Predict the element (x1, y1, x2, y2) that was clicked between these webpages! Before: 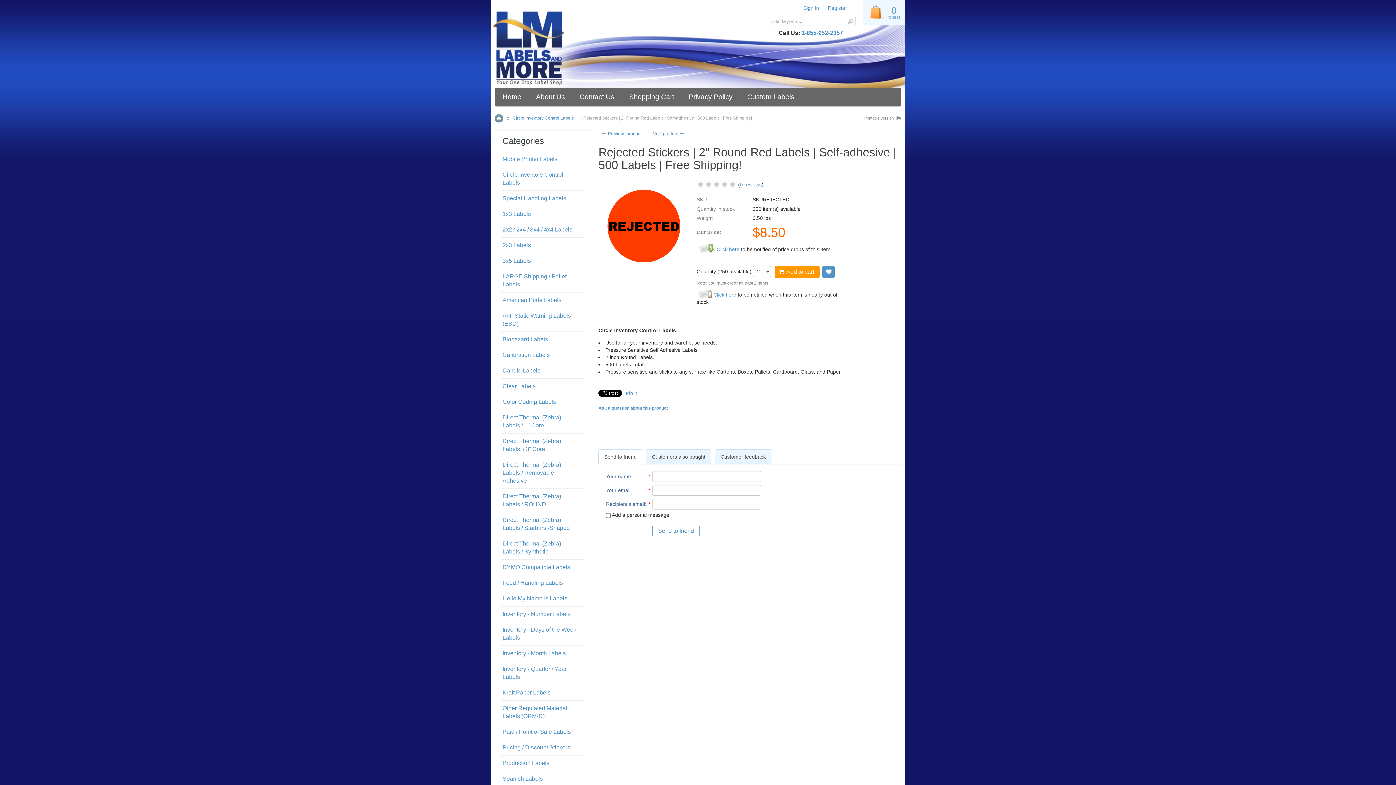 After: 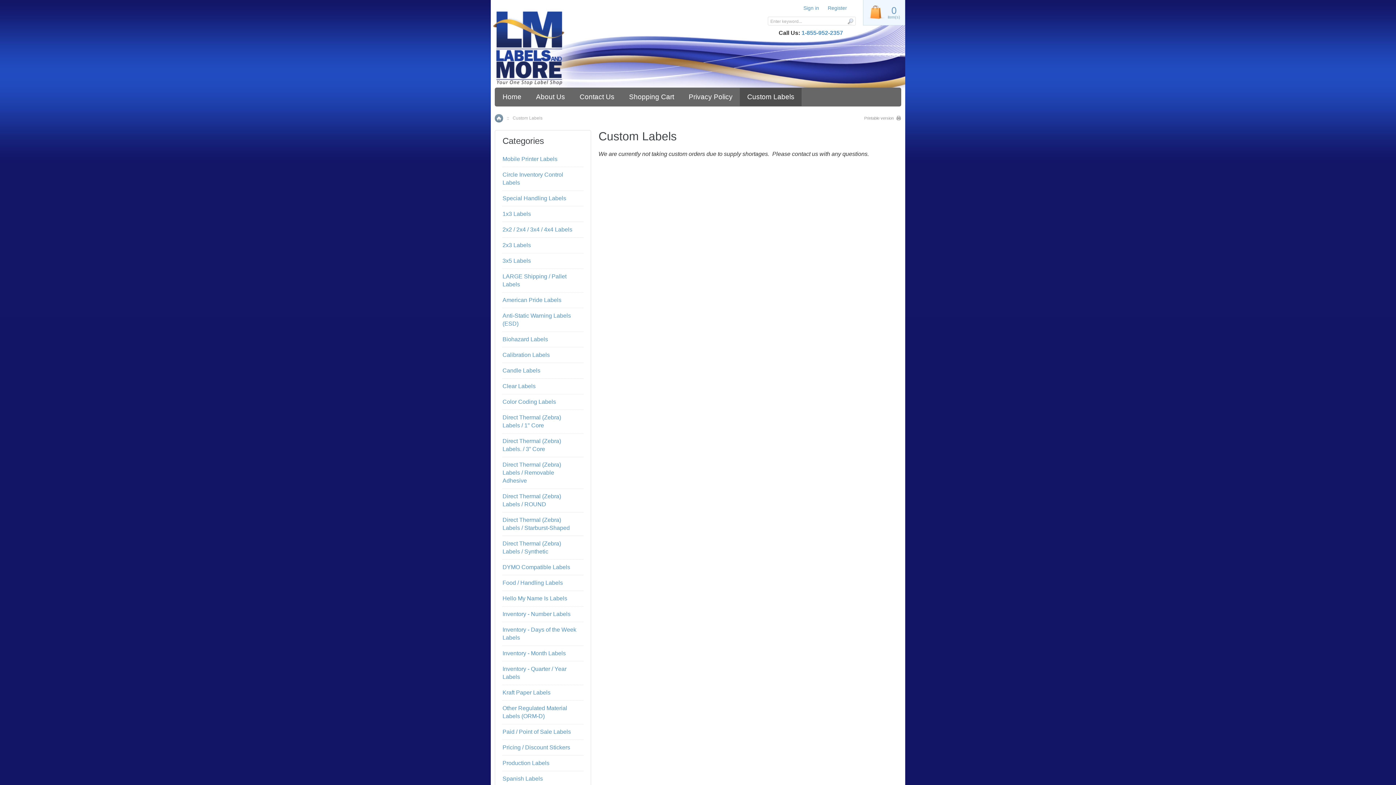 Action: label: Custom Labels bbox: (740, 88, 801, 106)